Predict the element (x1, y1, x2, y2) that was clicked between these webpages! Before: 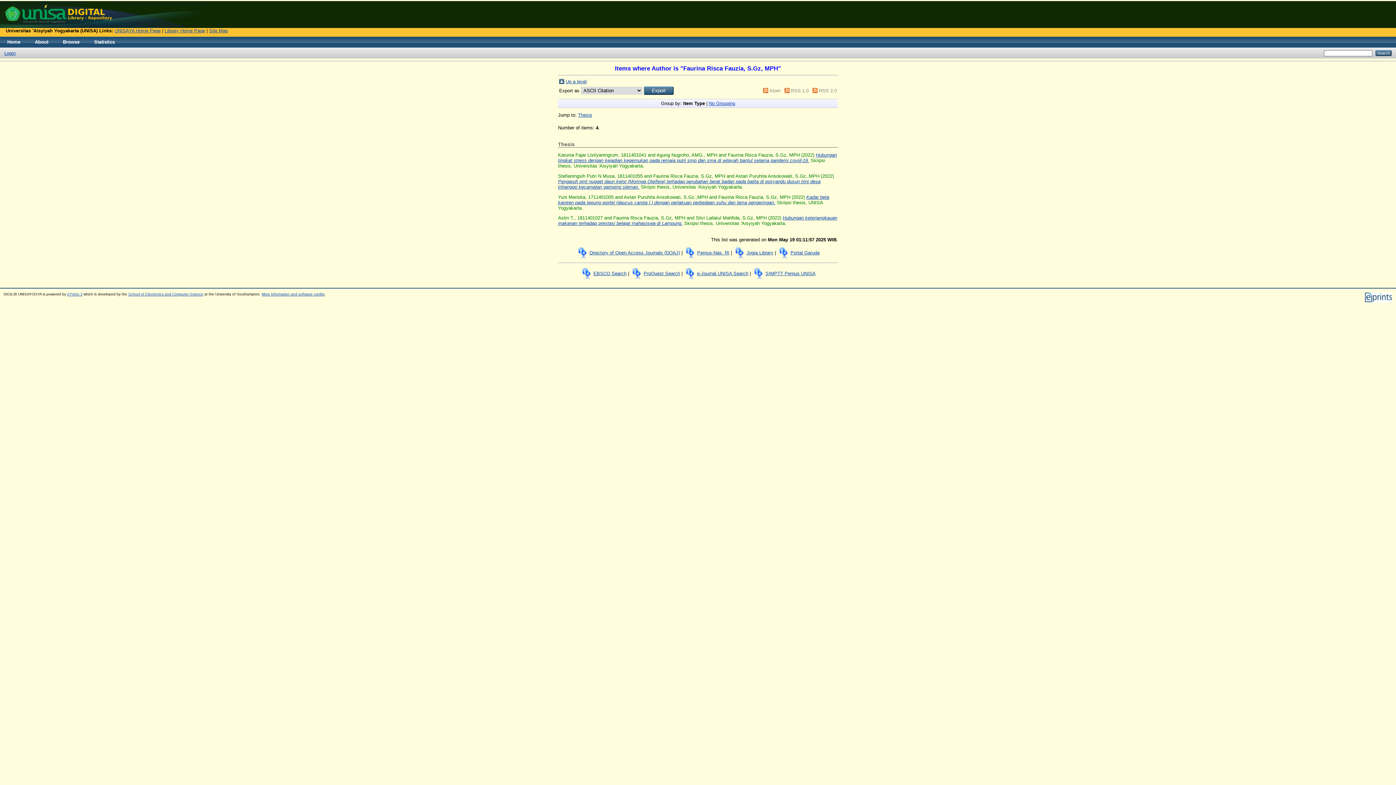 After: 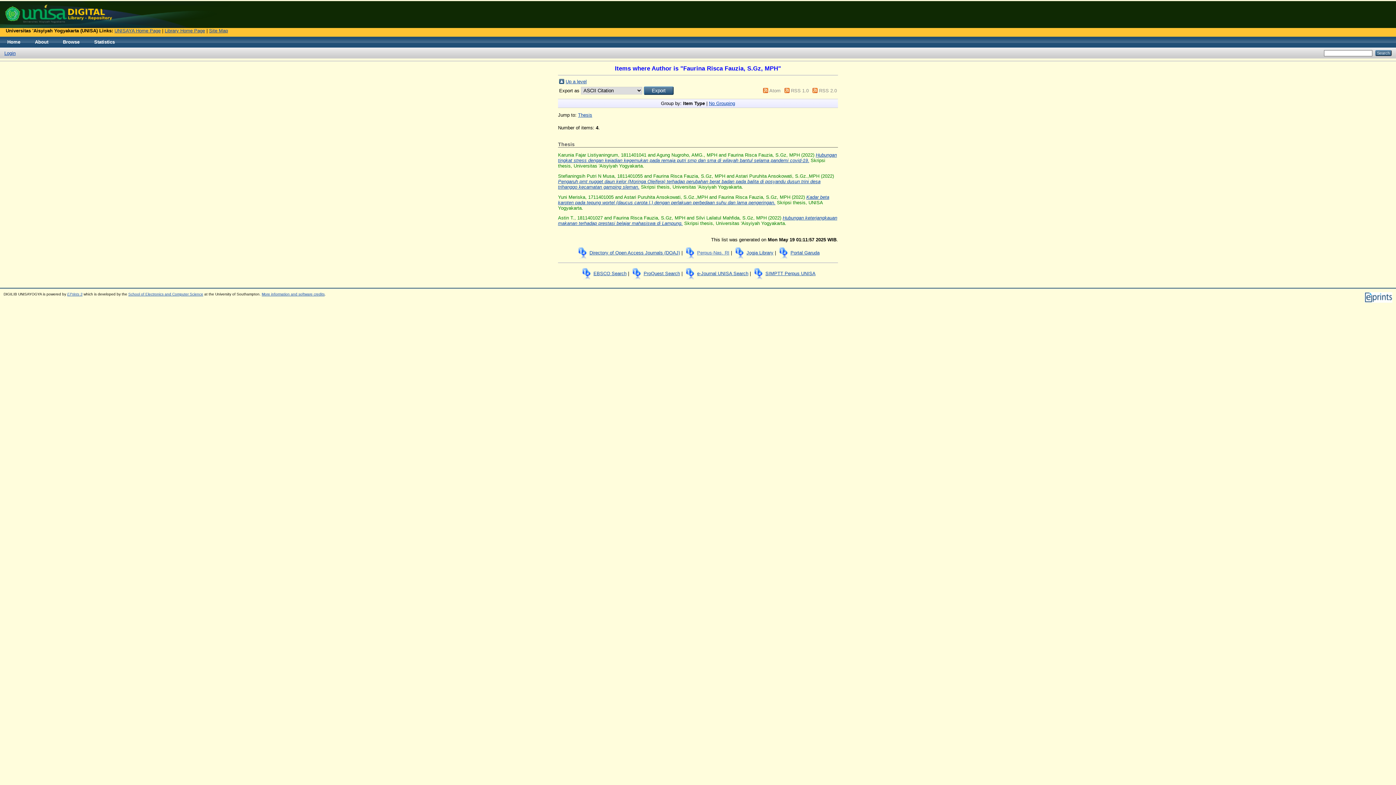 Action: bbox: (697, 250, 729, 255) label: Perpus-Nas. RI